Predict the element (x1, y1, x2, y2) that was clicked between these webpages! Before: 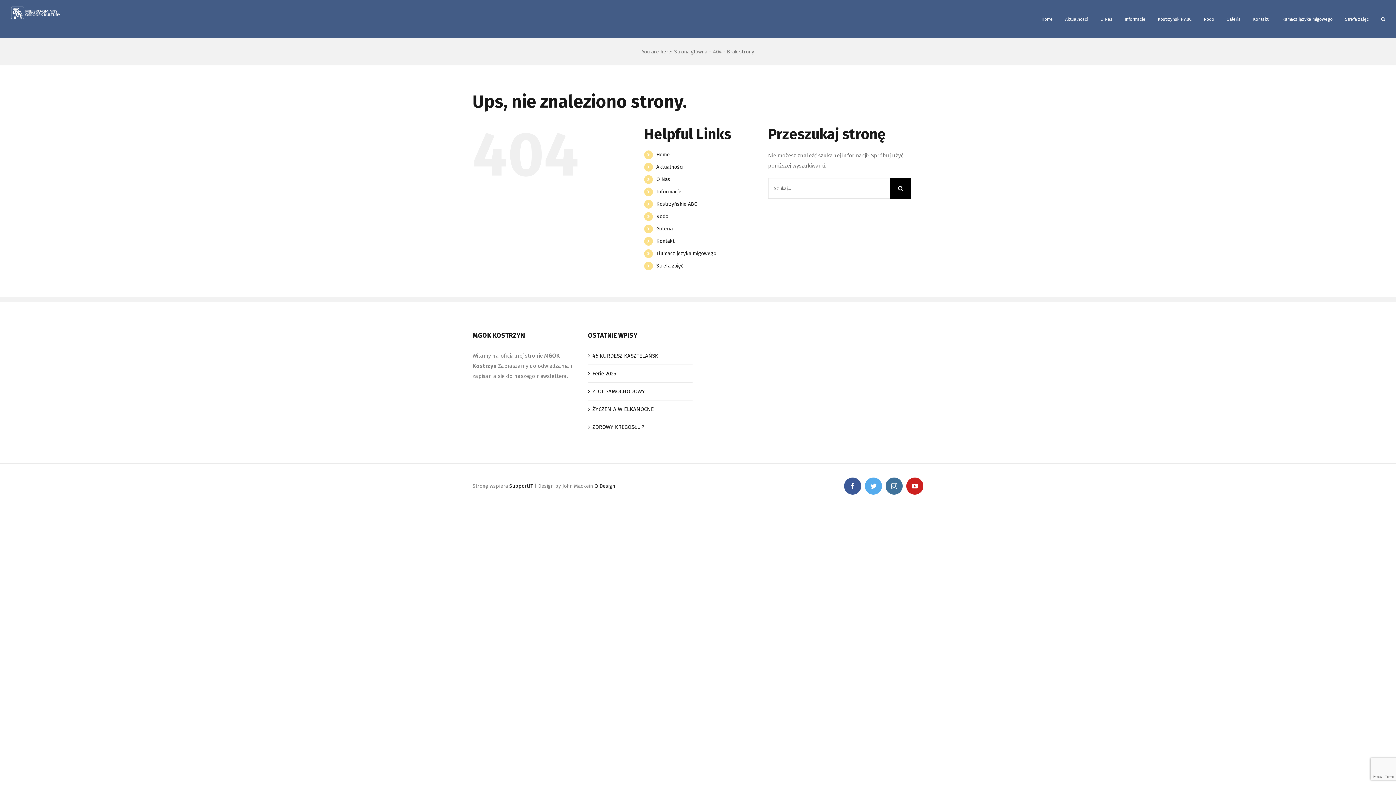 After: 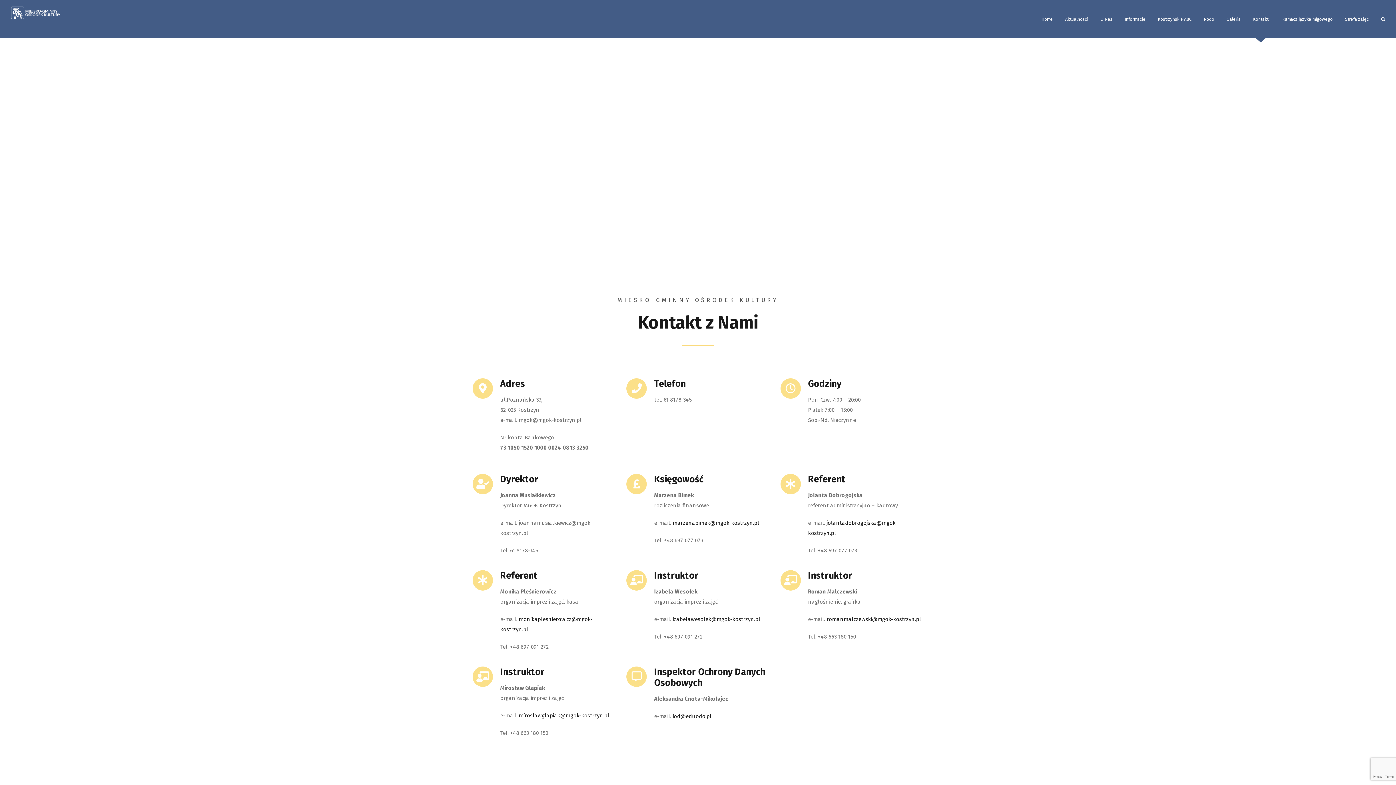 Action: bbox: (1253, 0, 1268, 38) label: Kontakt